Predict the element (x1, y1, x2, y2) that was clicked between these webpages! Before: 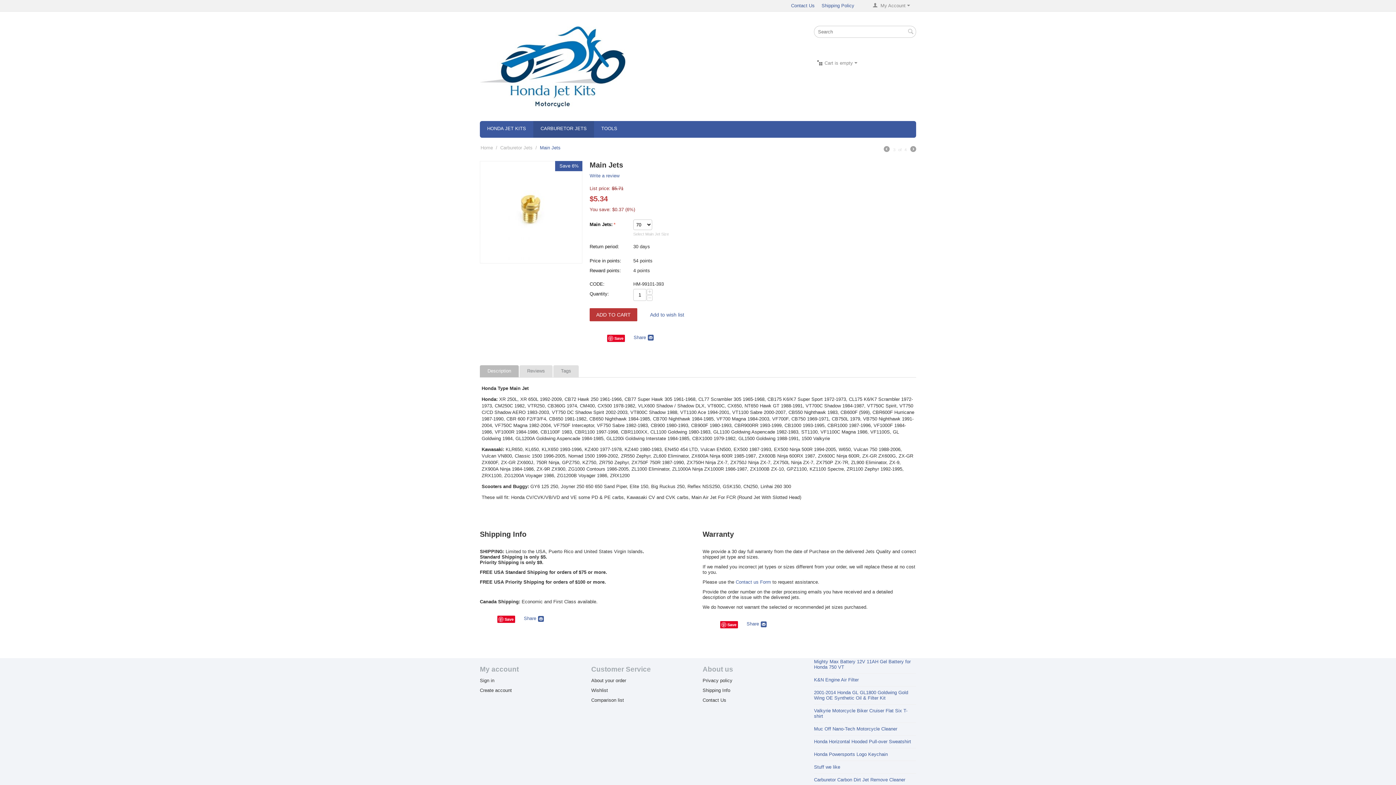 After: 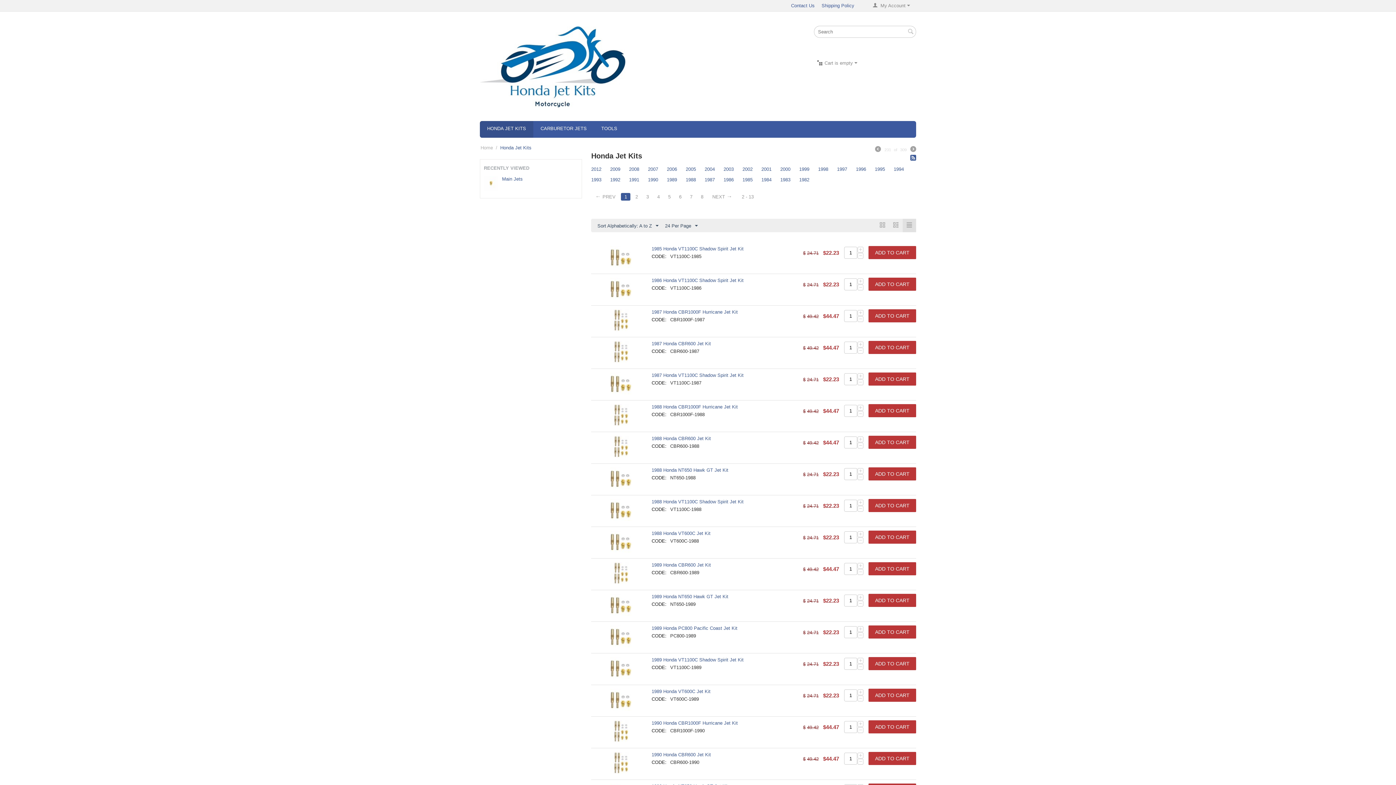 Action: bbox: (480, 121, 533, 137) label: HONDA JET KITS